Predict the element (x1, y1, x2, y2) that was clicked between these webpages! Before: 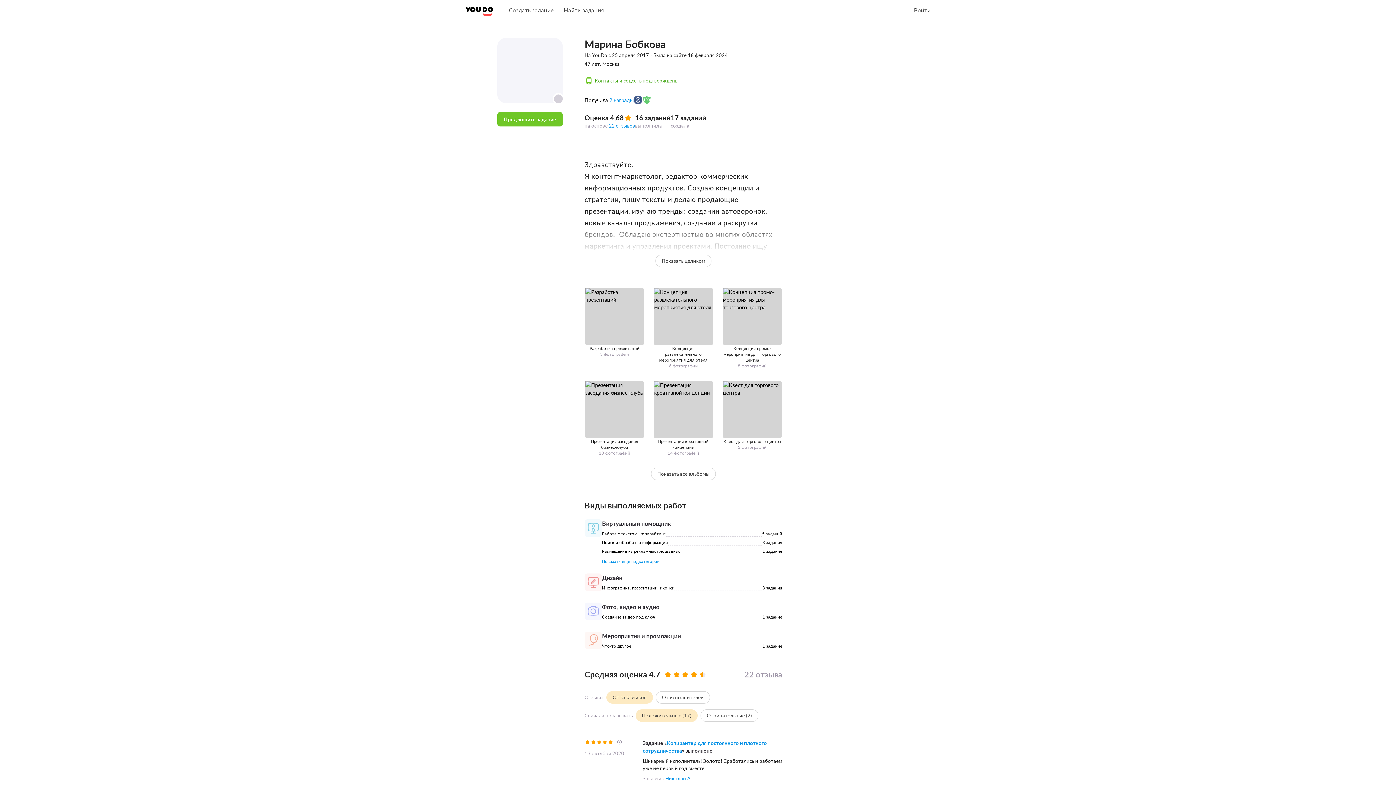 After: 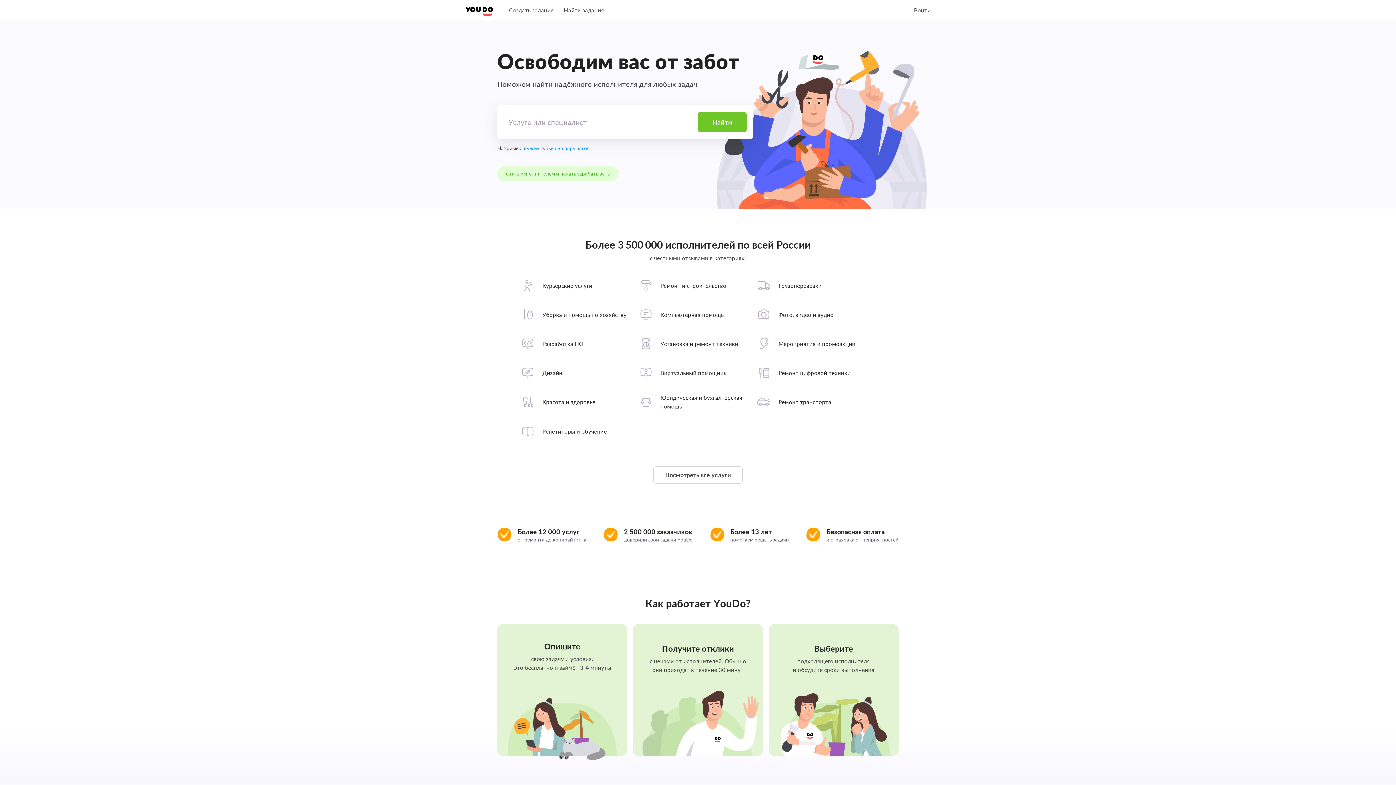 Action: bbox: (465, 0, 494, 20)